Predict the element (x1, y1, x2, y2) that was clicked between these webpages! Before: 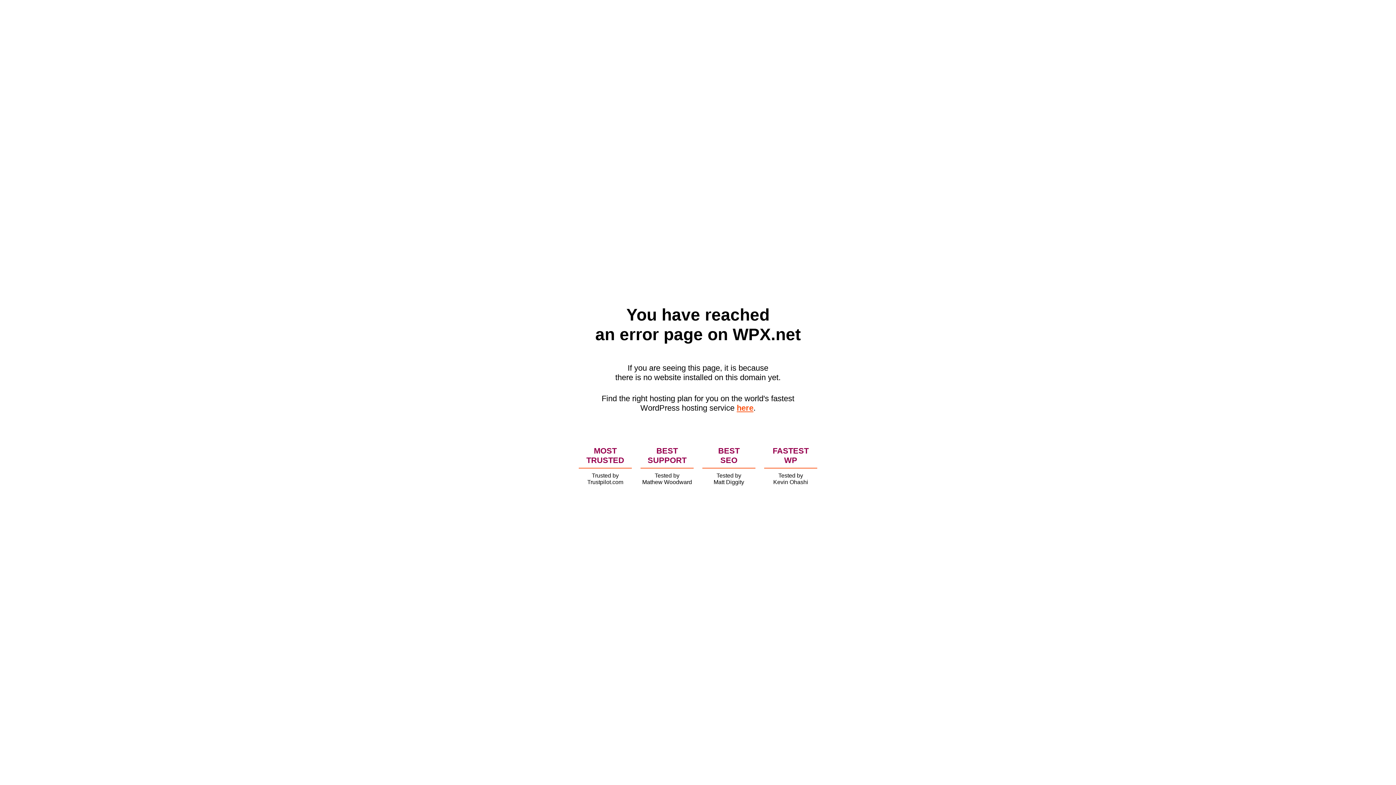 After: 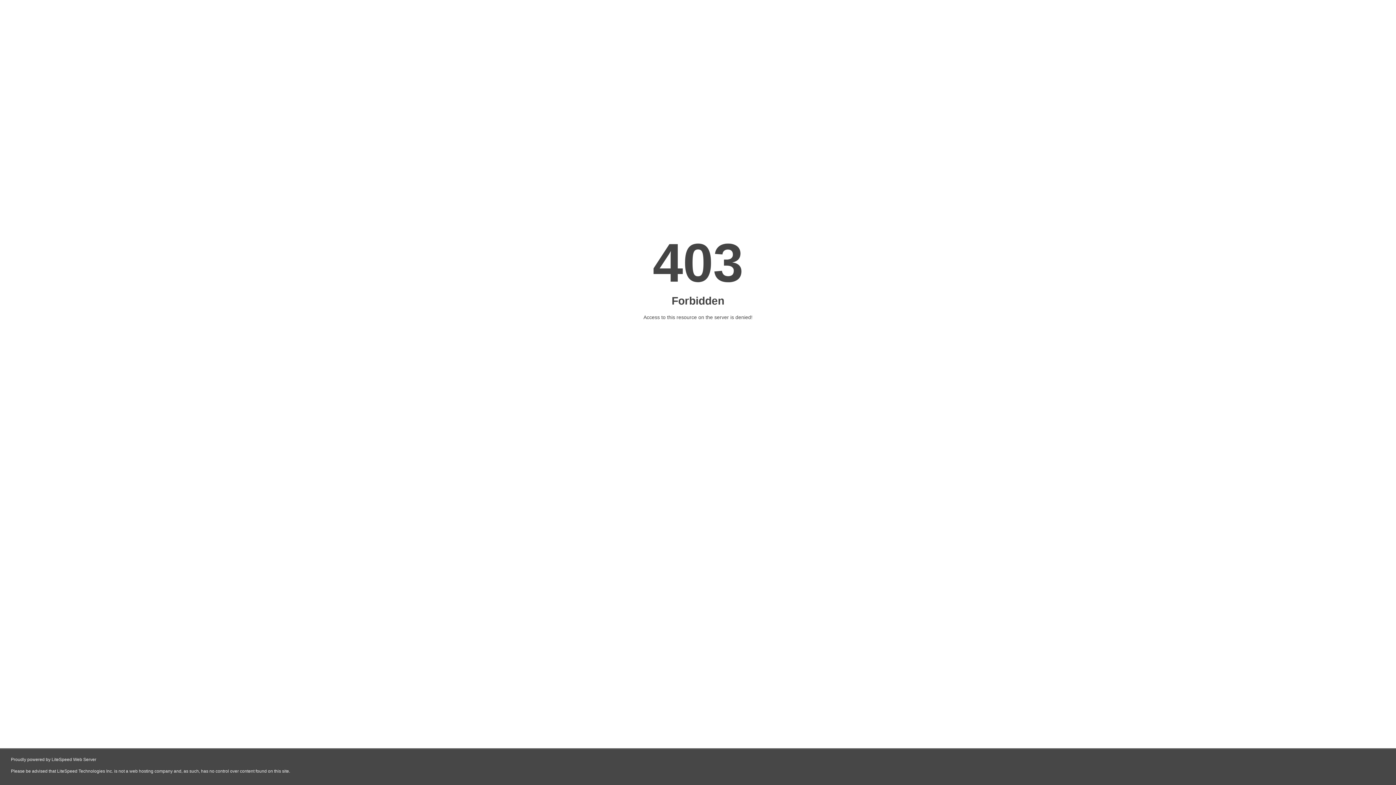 Action: label: here bbox: (736, 403, 753, 412)